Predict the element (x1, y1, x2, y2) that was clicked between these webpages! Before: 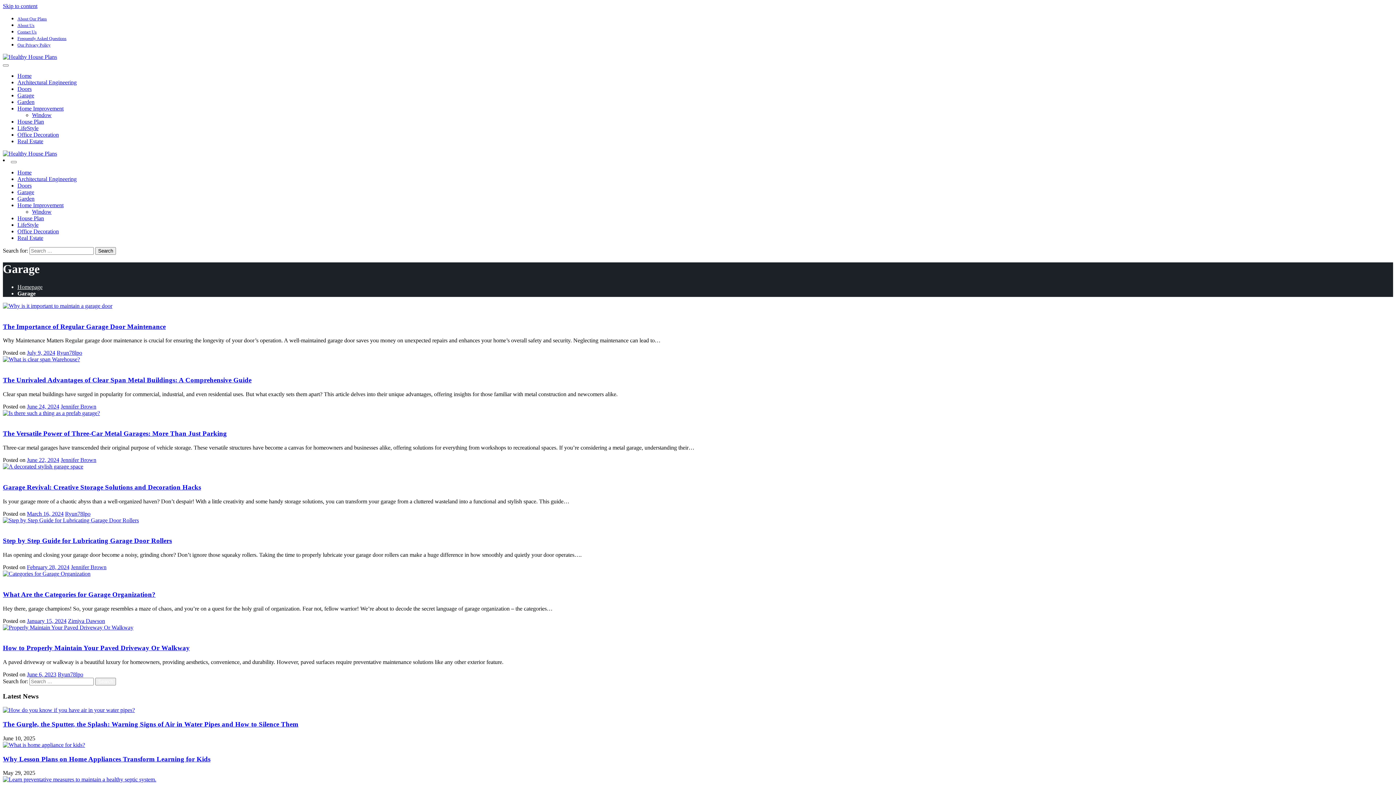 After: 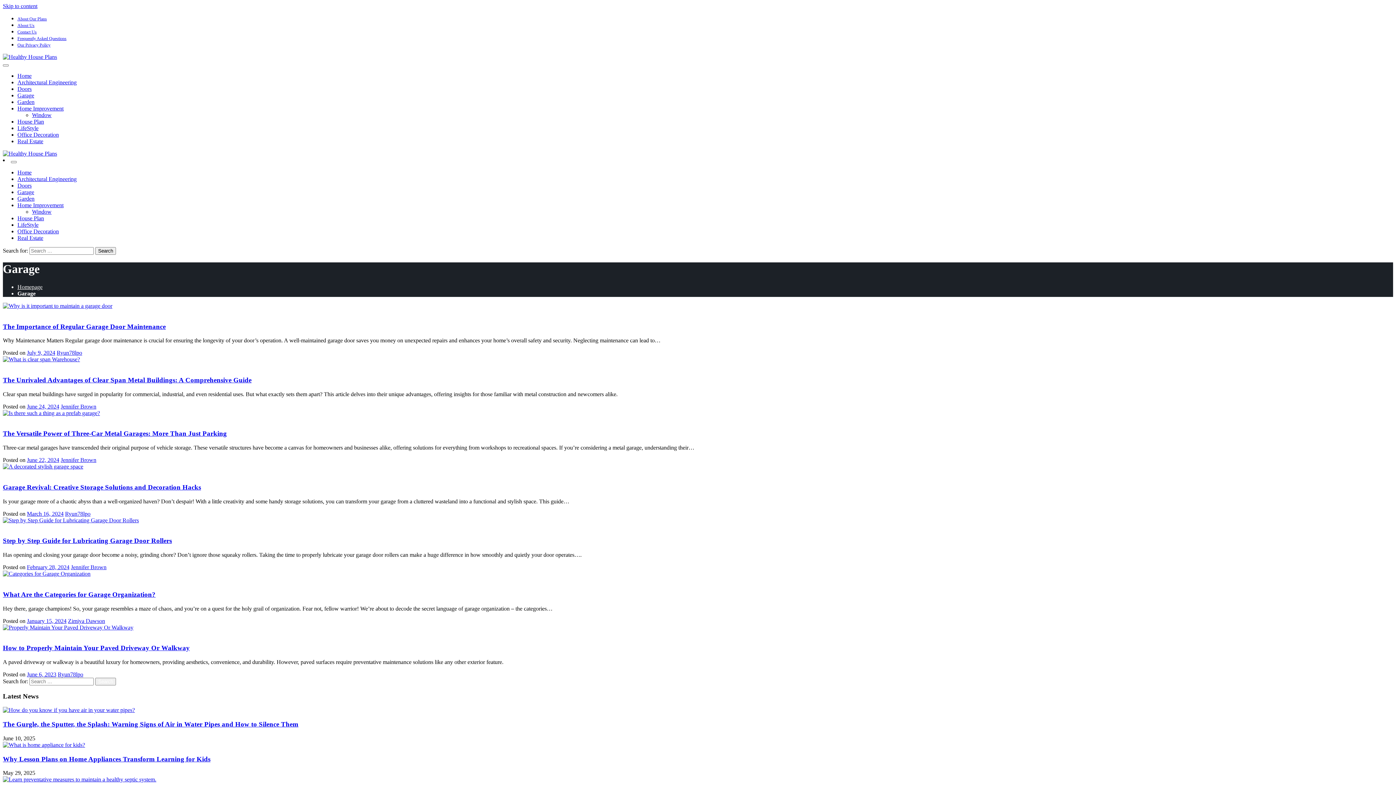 Action: label: Garage bbox: (17, 92, 34, 98)